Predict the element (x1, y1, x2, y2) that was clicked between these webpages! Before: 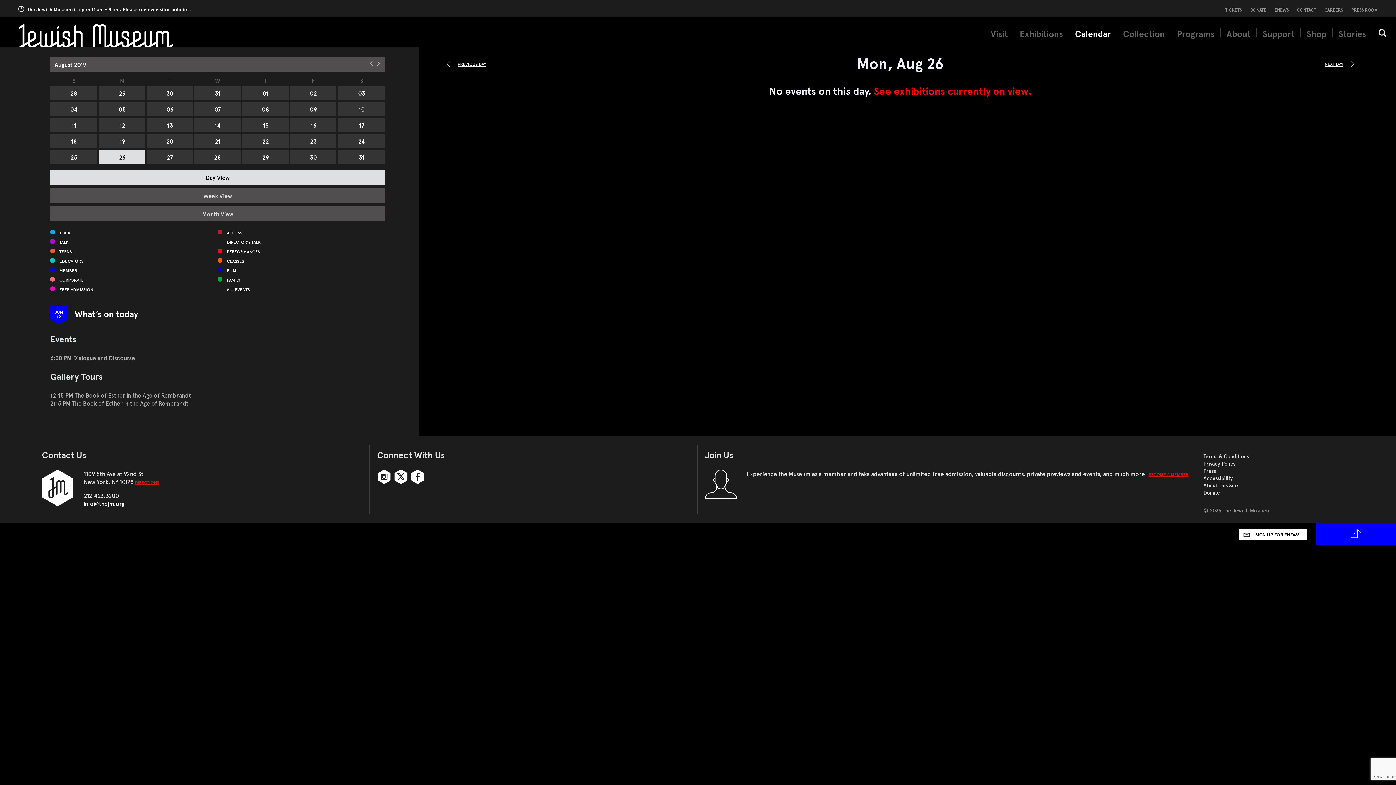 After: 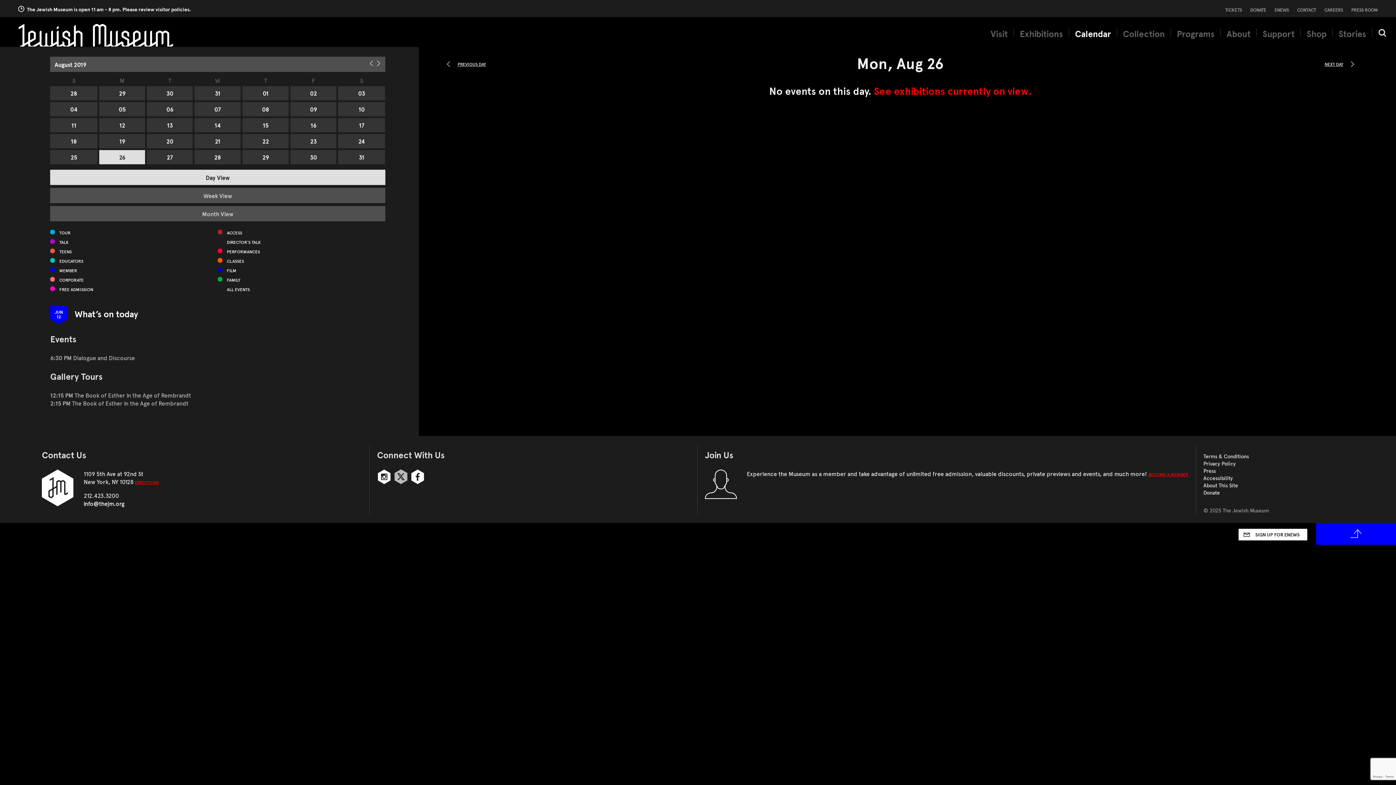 Action: bbox: (393, 469, 408, 484) label: Twitter